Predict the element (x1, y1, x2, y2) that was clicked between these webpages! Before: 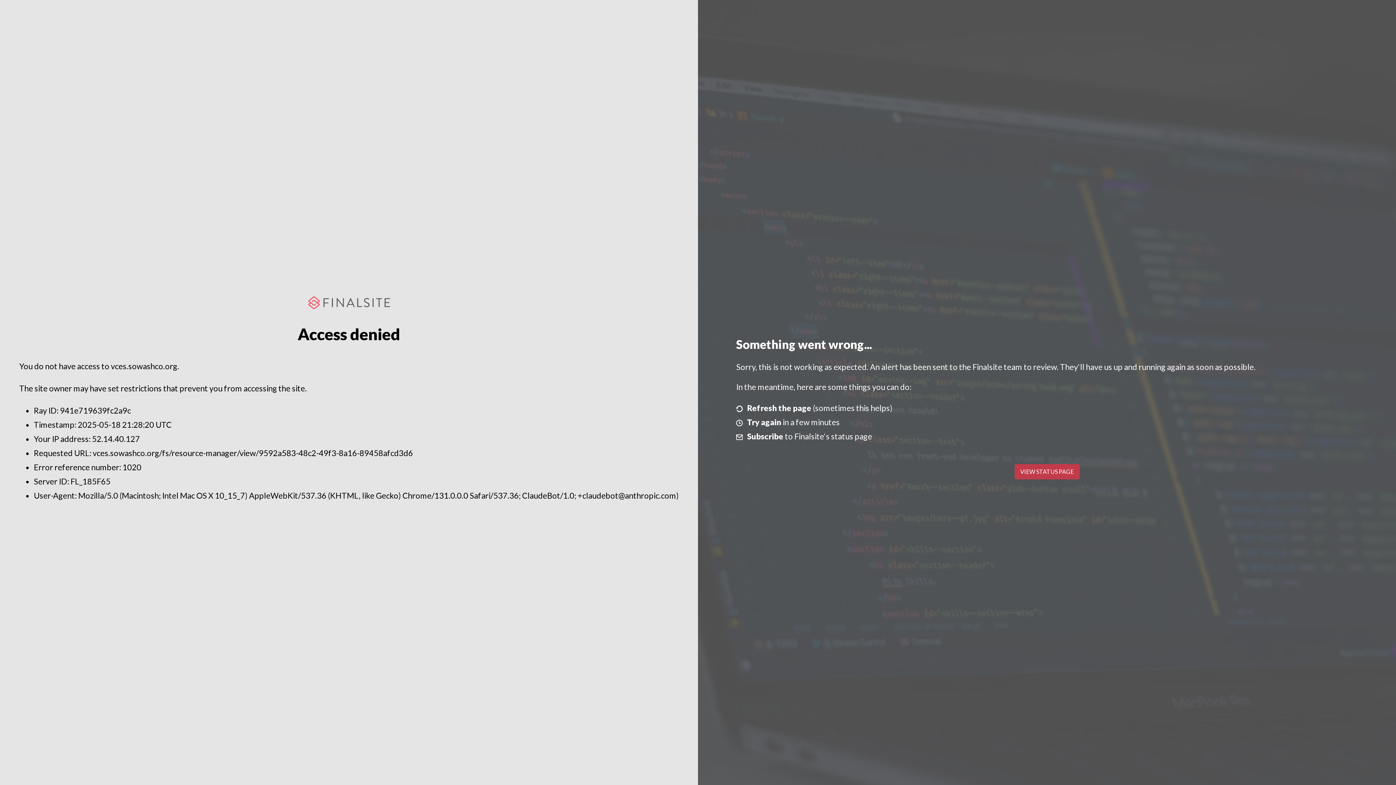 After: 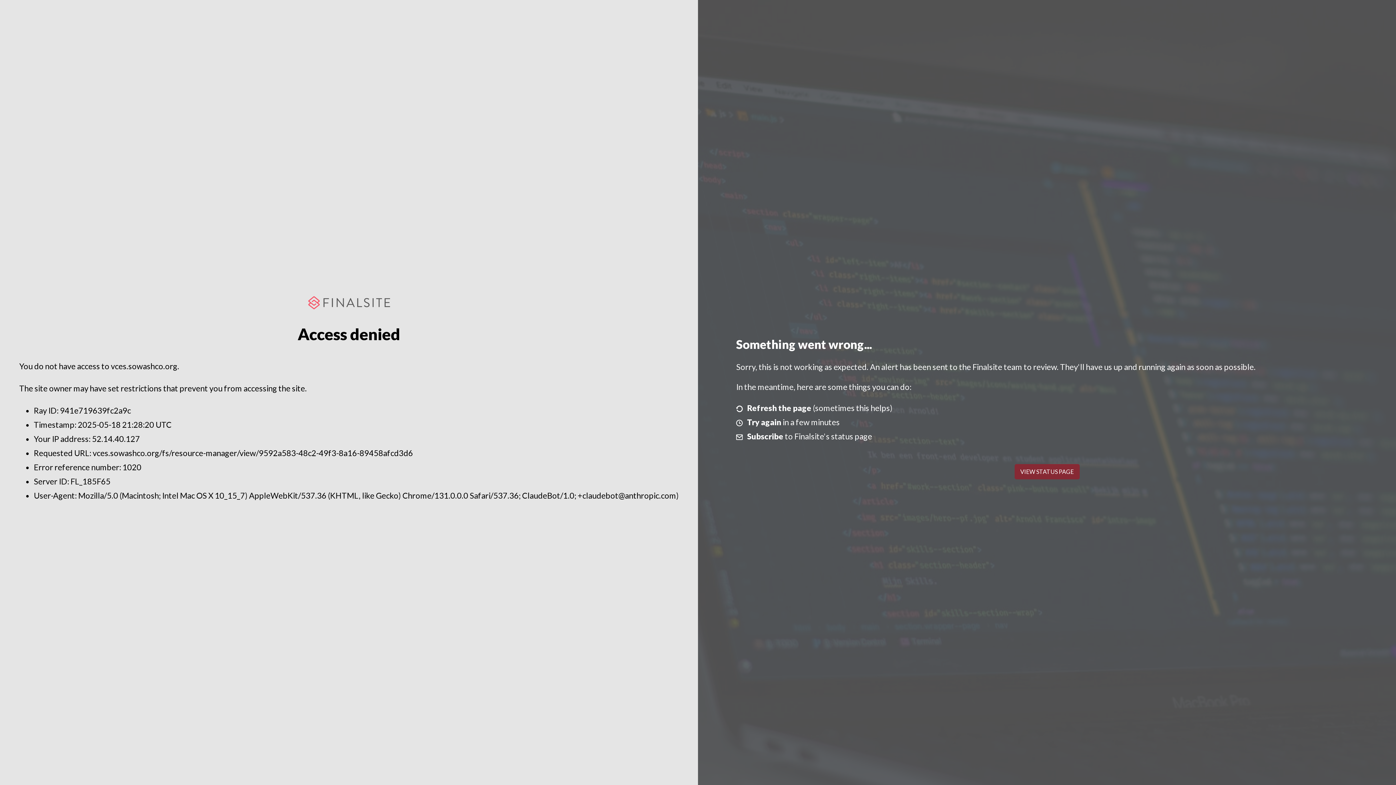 Action: bbox: (1014, 464, 1079, 479) label: VIEW STATUS PAGE